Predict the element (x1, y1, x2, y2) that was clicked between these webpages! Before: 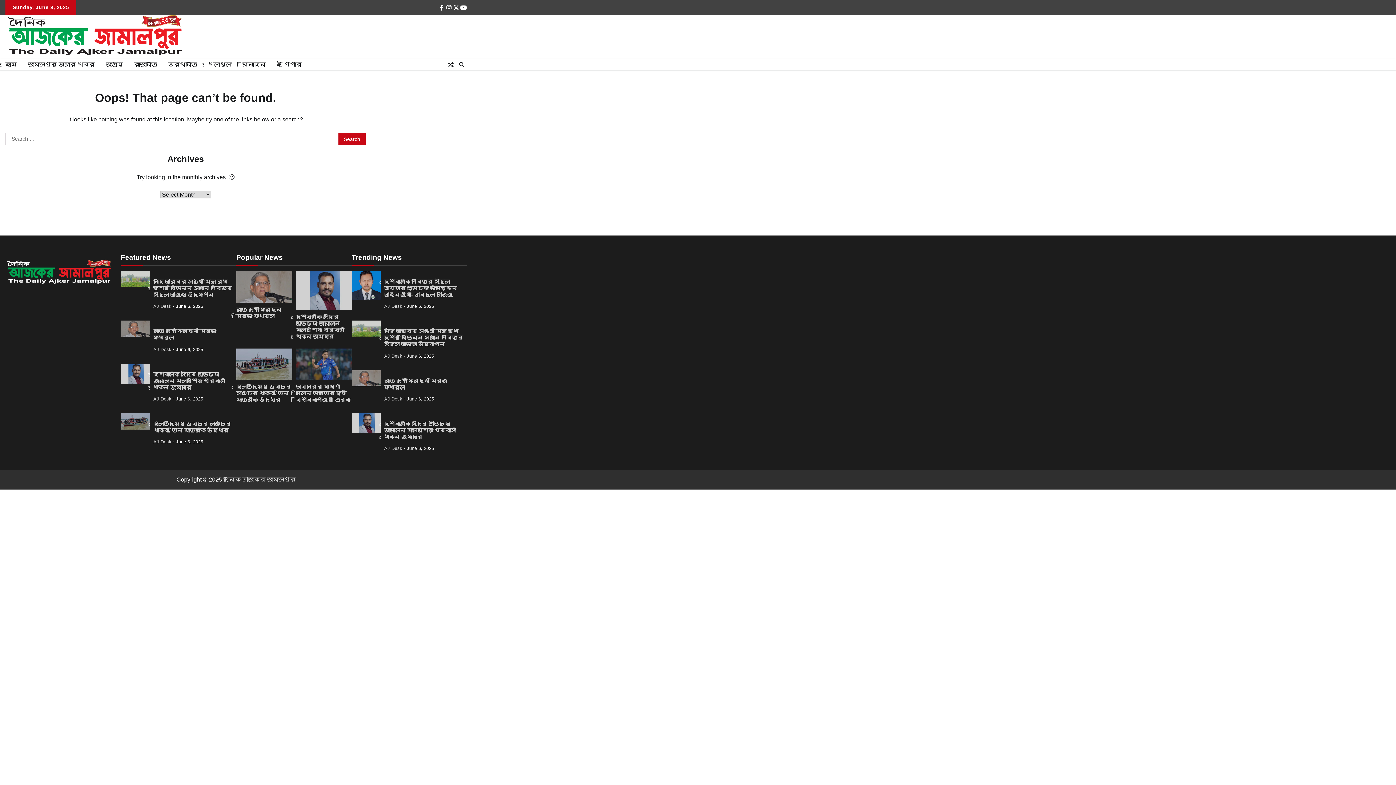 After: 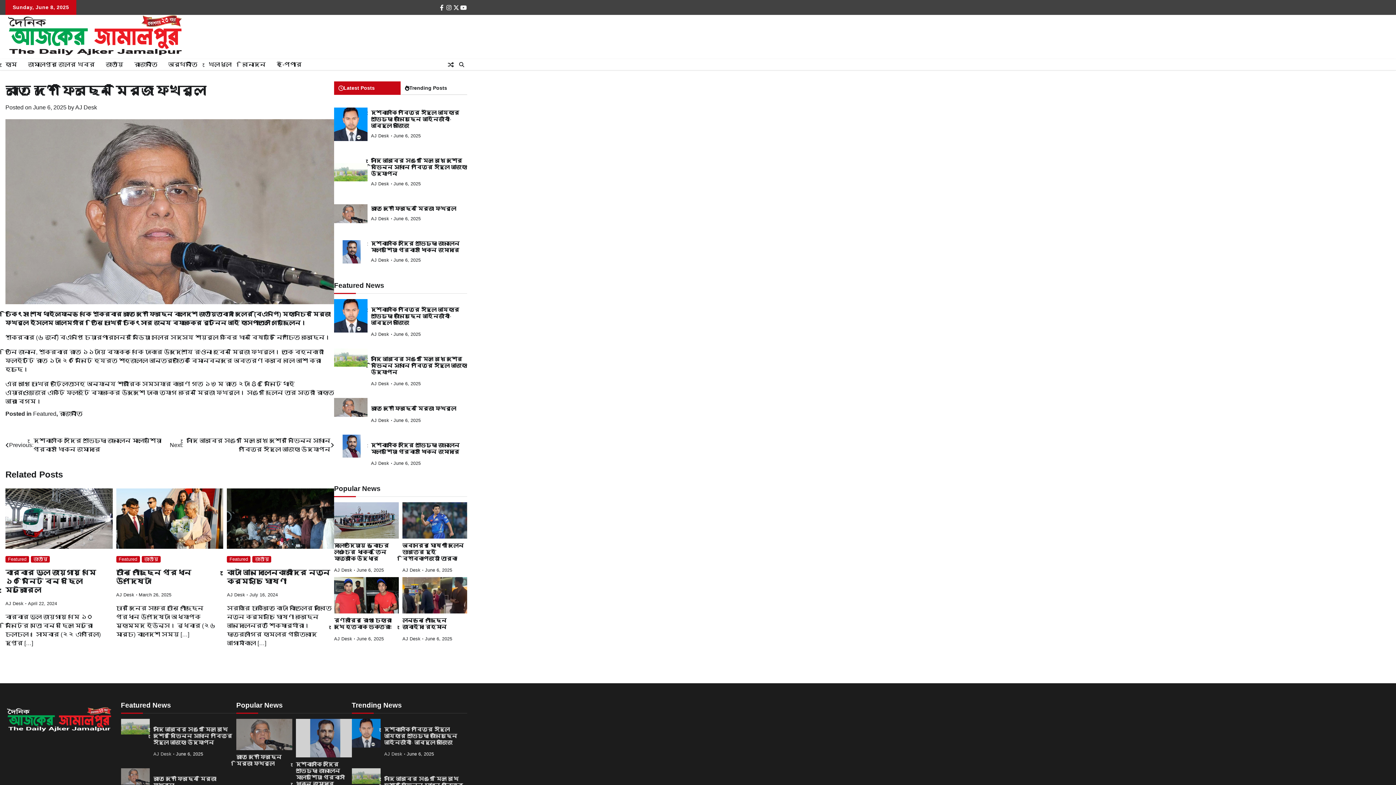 Action: bbox: (120, 320, 149, 337)